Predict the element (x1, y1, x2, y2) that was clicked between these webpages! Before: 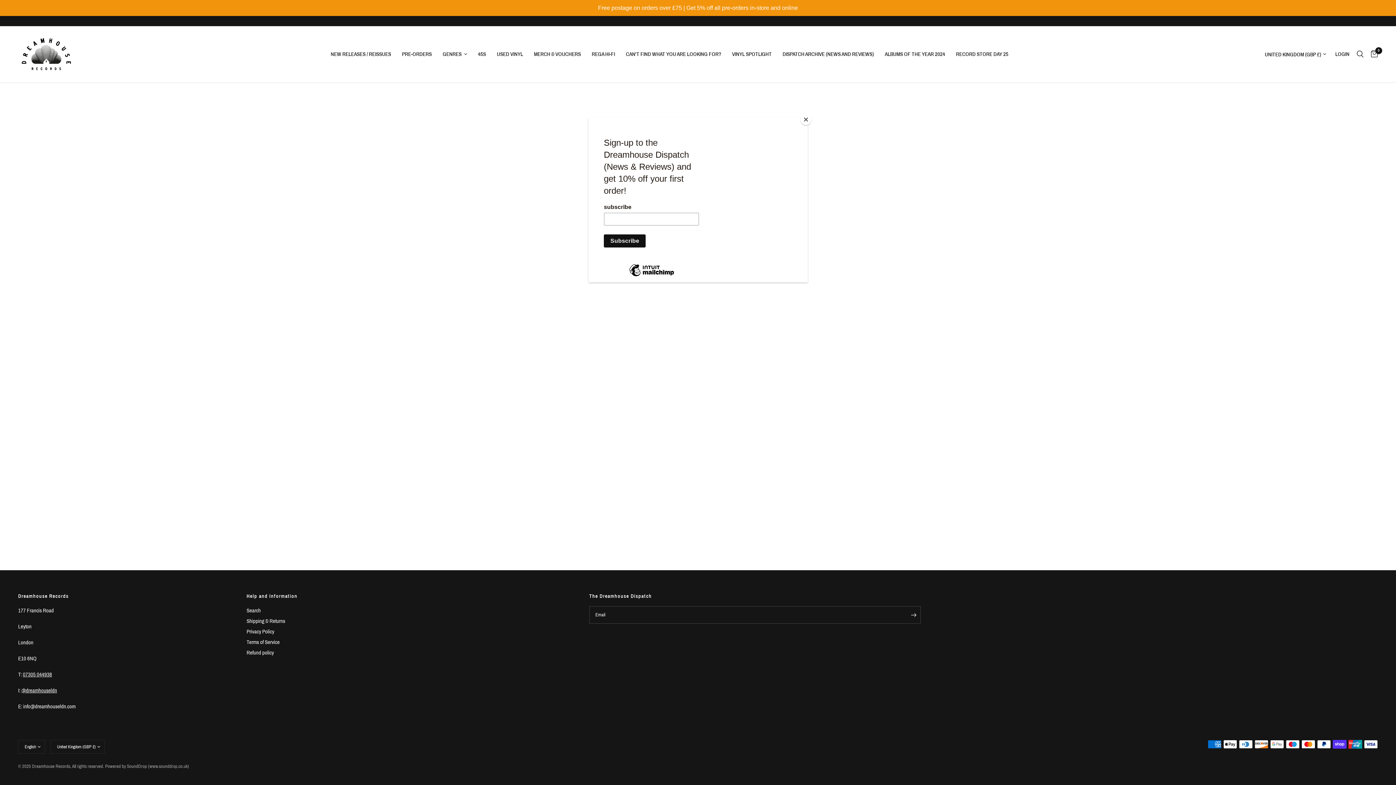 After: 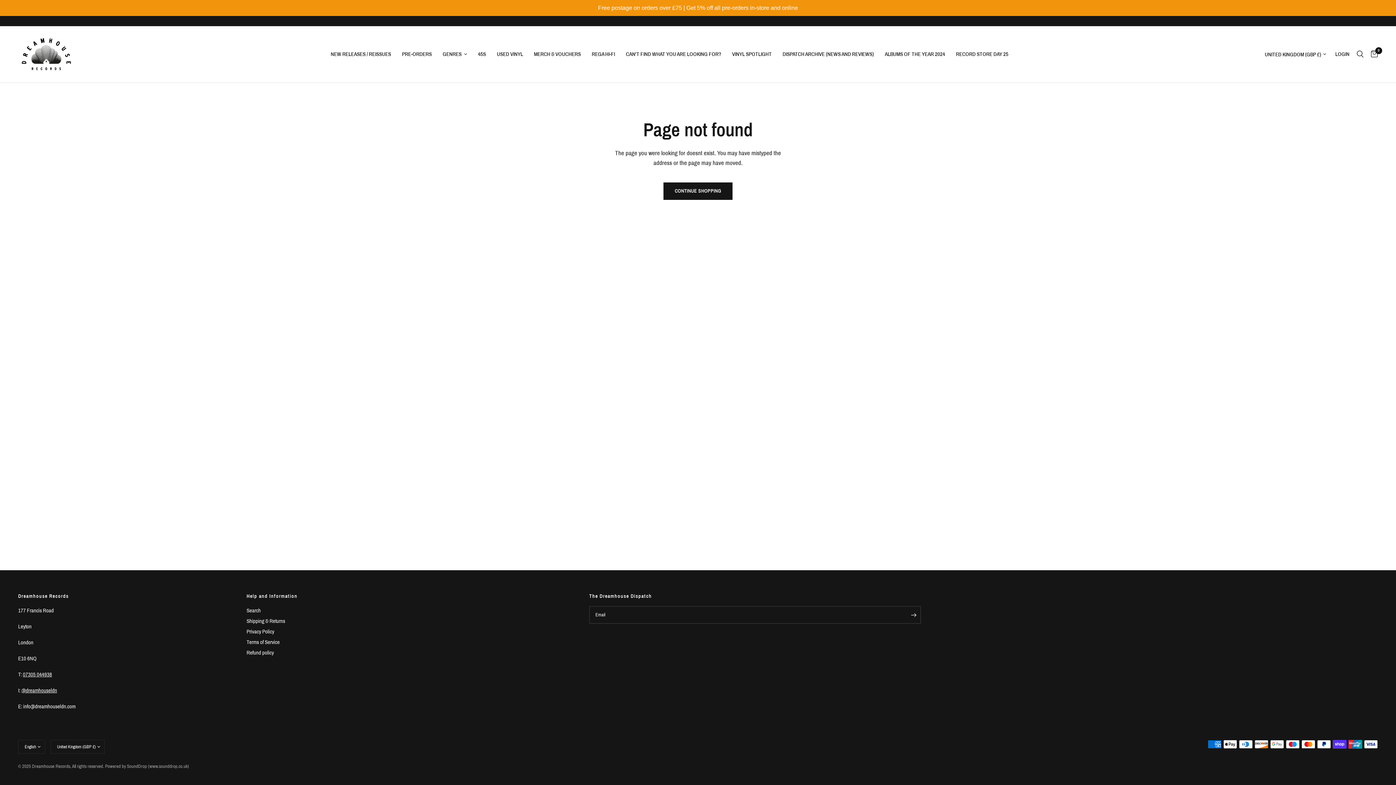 Action: bbox: (800, 114, 811, 125) label: Close